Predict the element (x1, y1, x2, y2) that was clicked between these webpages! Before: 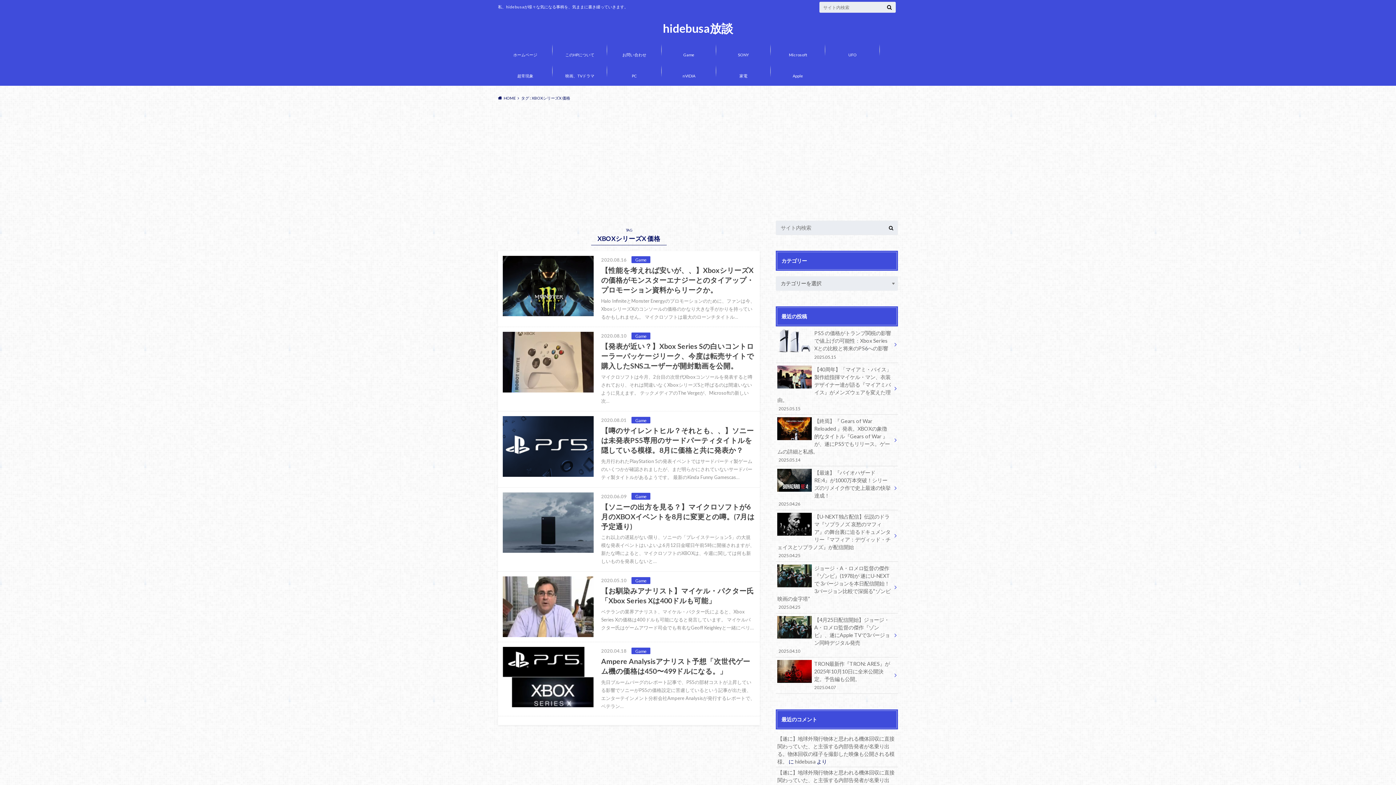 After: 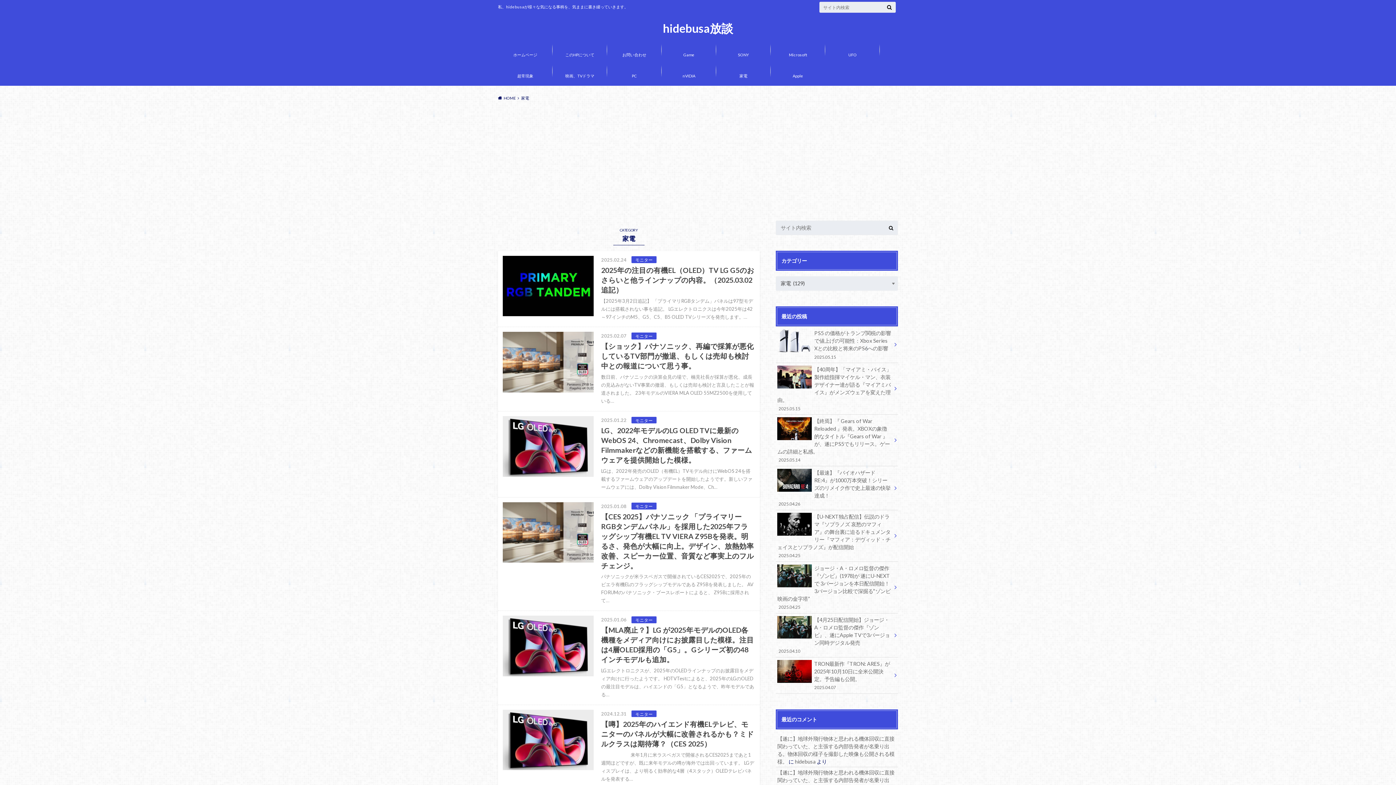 Action: label: 家電 bbox: (716, 60, 770, 81)